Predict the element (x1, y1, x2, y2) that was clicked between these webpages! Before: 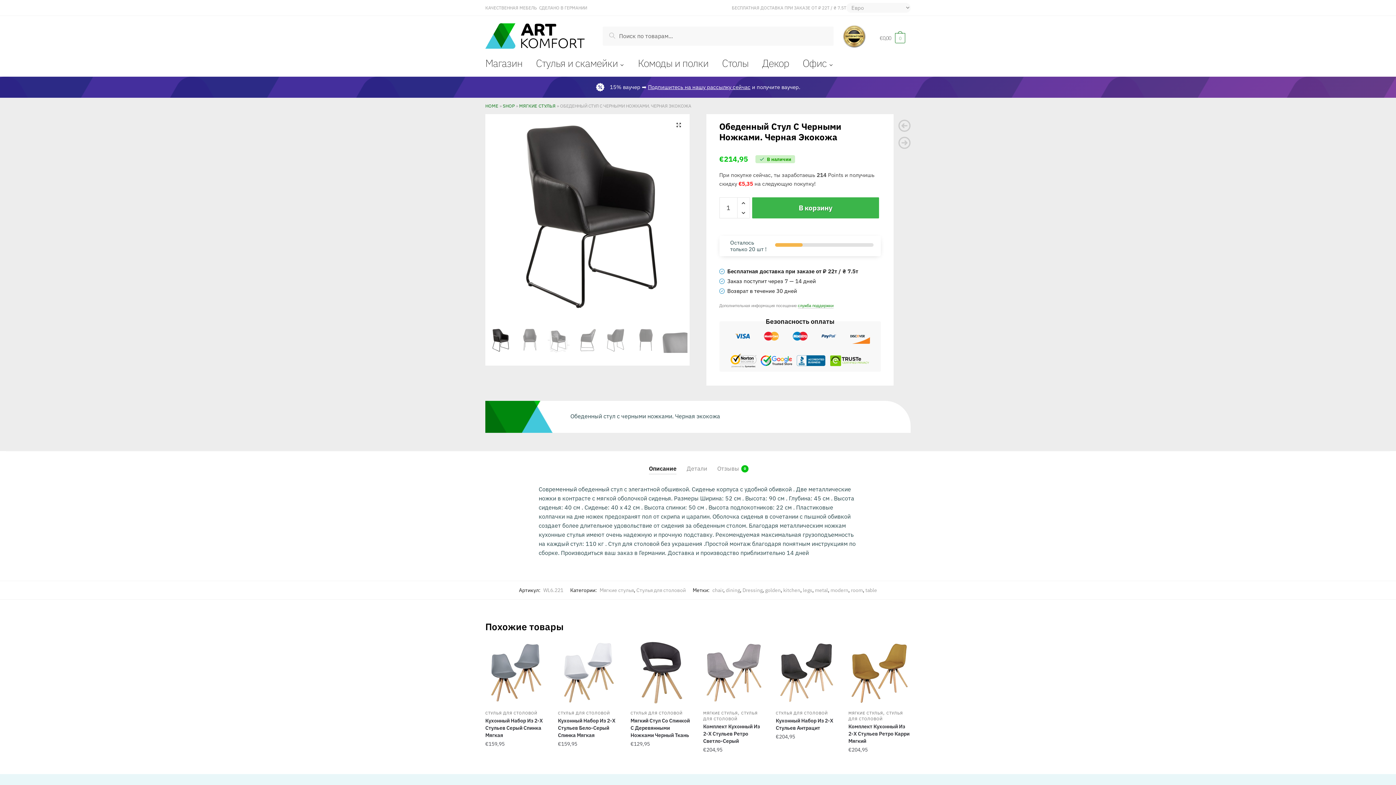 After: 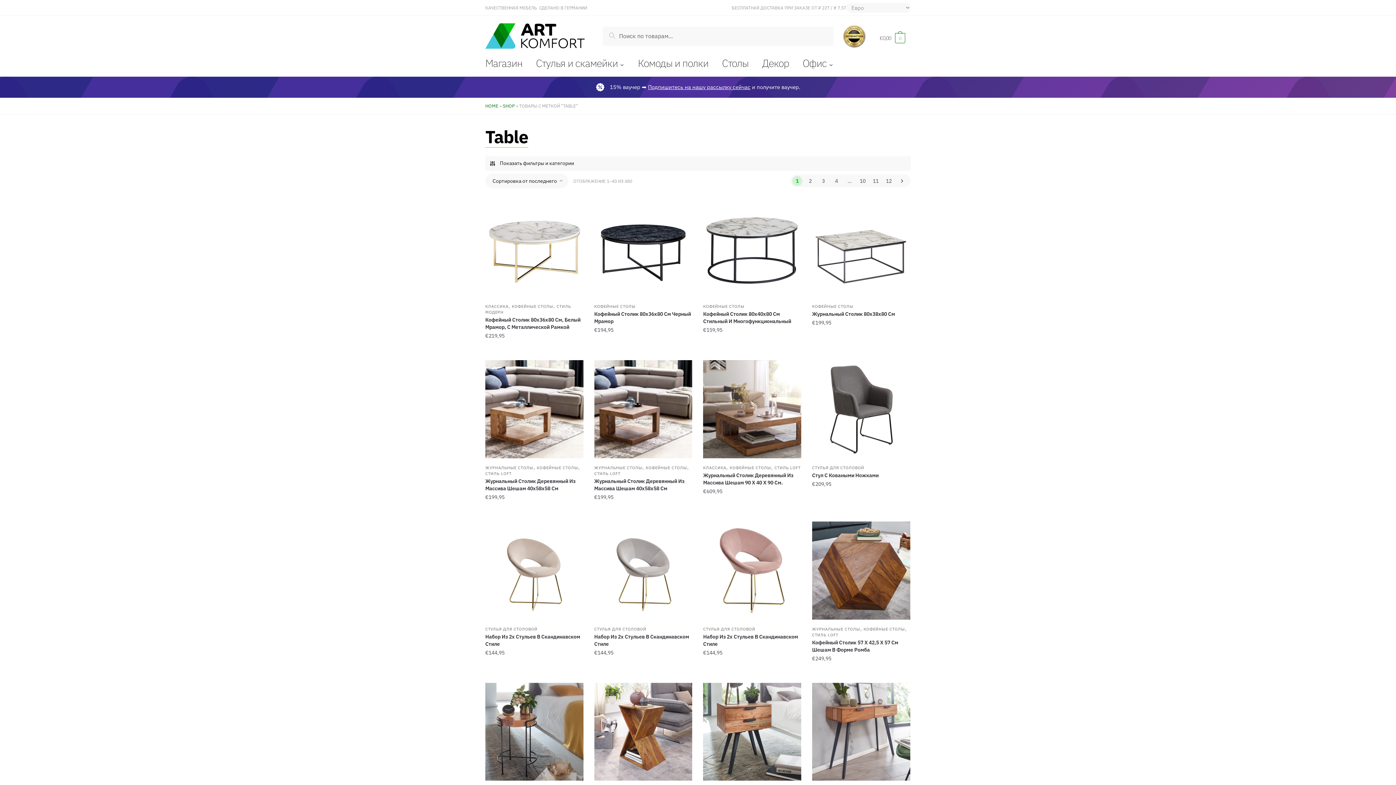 Action: label: table bbox: (865, 587, 877, 593)